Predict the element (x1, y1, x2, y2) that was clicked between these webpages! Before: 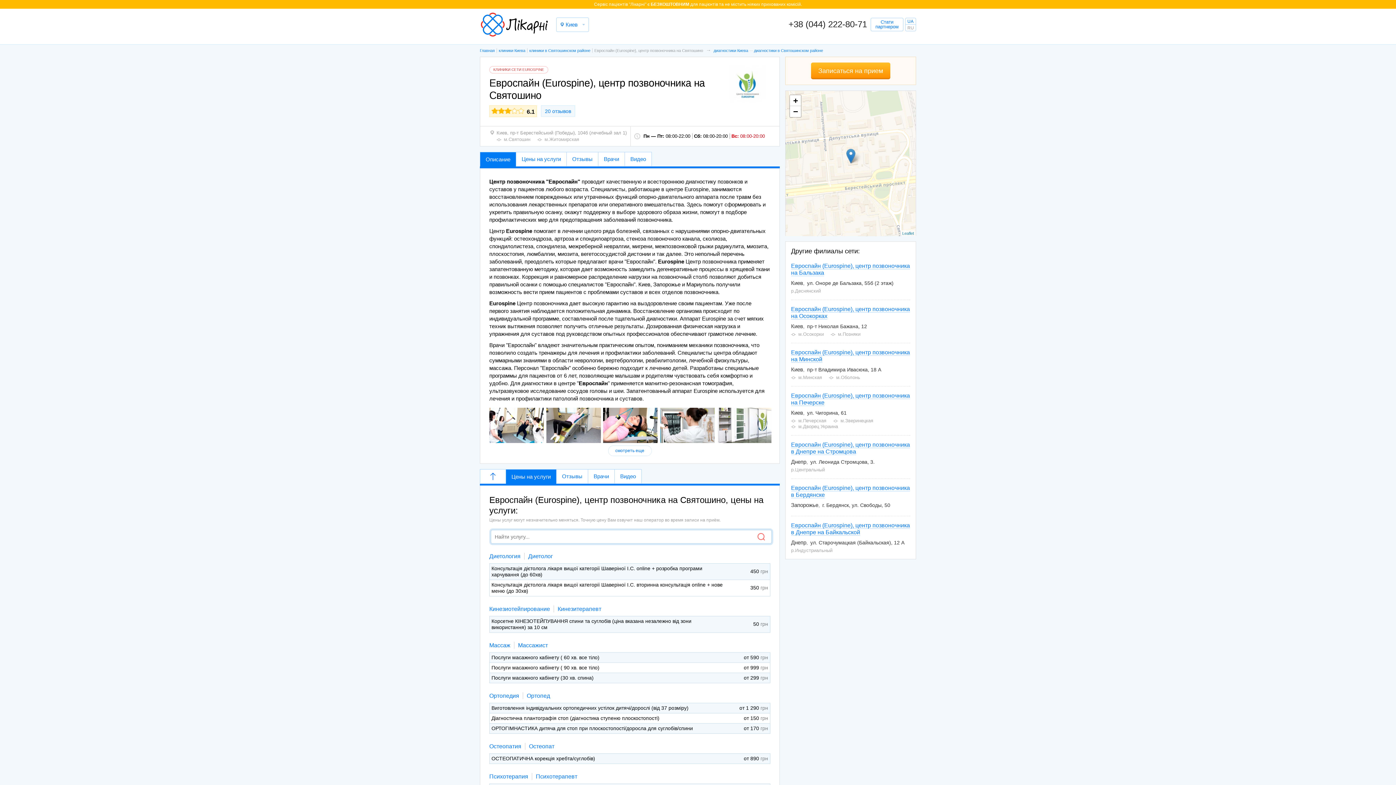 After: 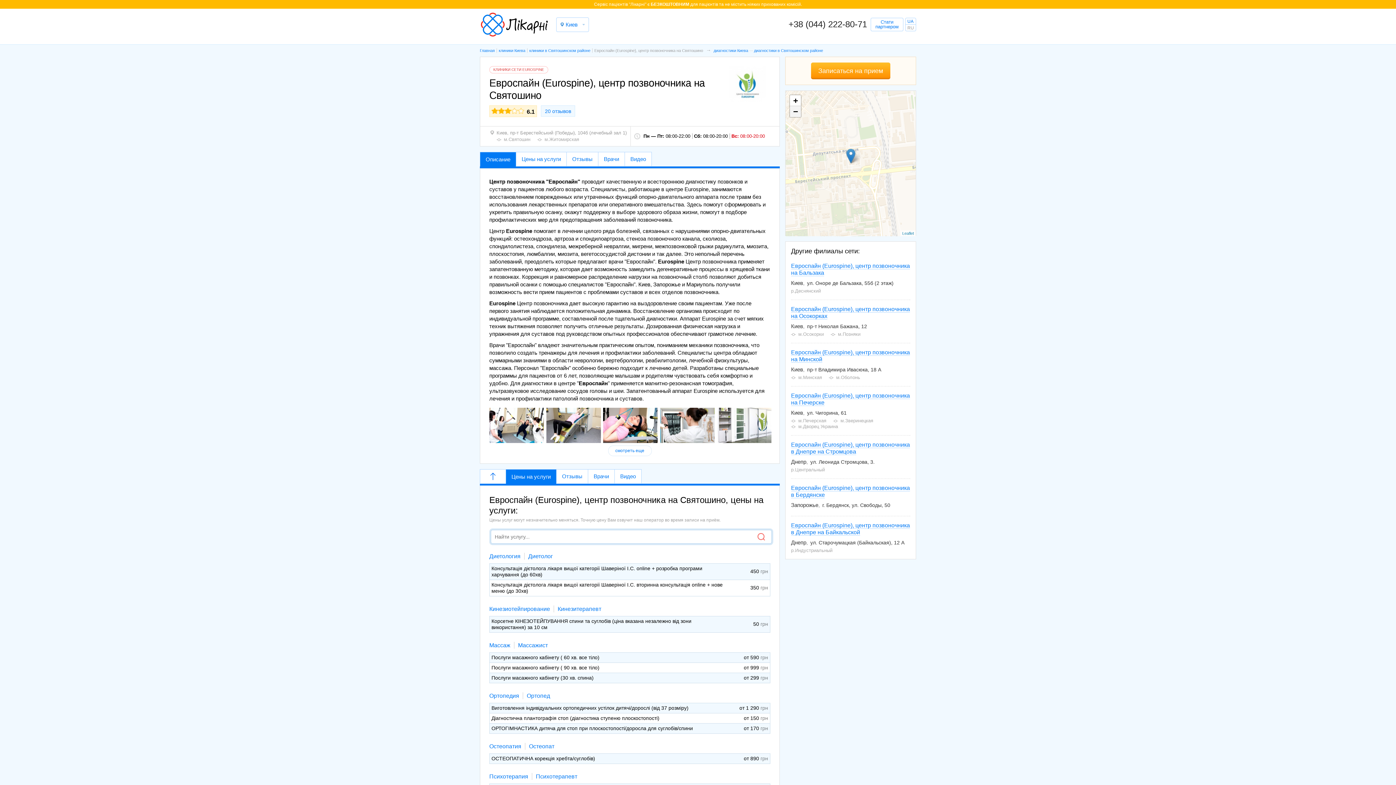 Action: bbox: (790, 106, 801, 117) label: Zoom out